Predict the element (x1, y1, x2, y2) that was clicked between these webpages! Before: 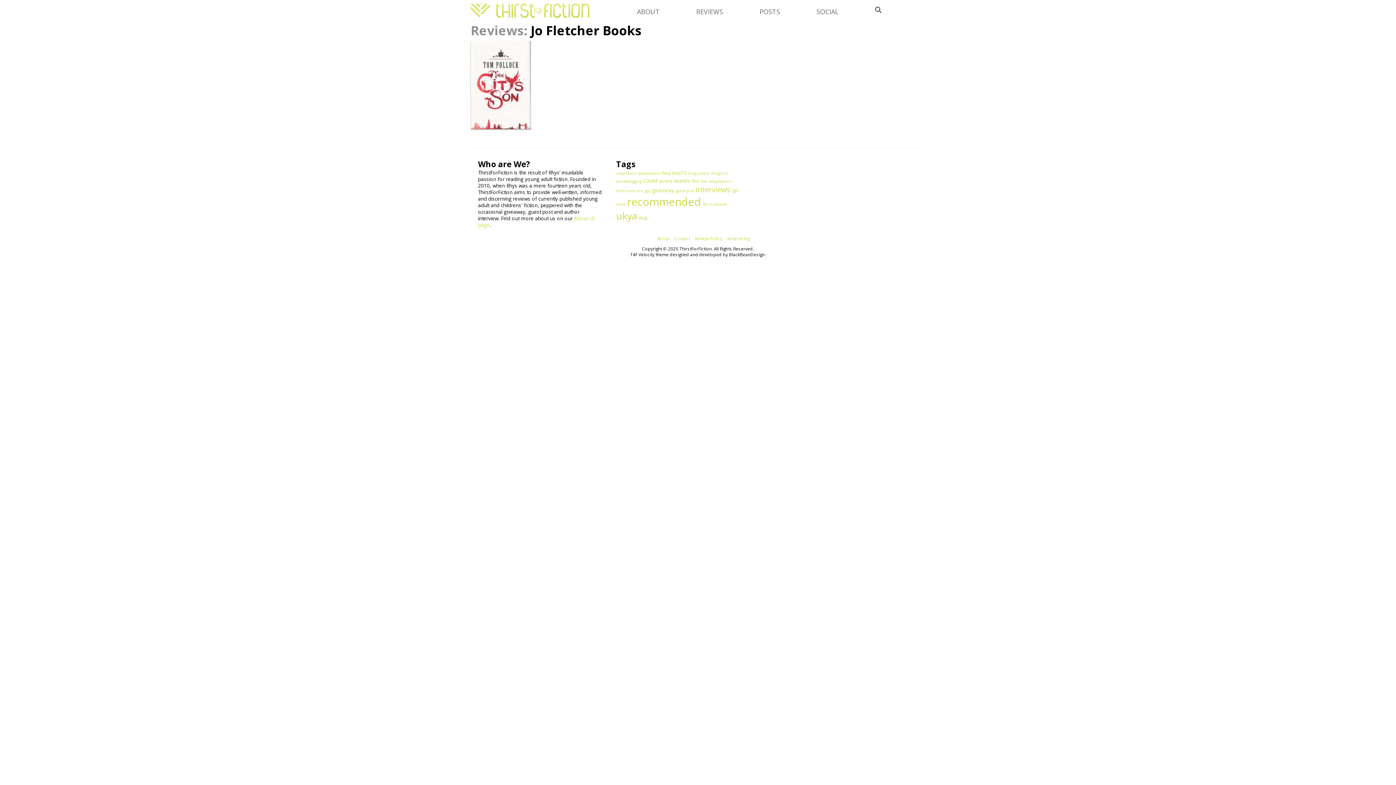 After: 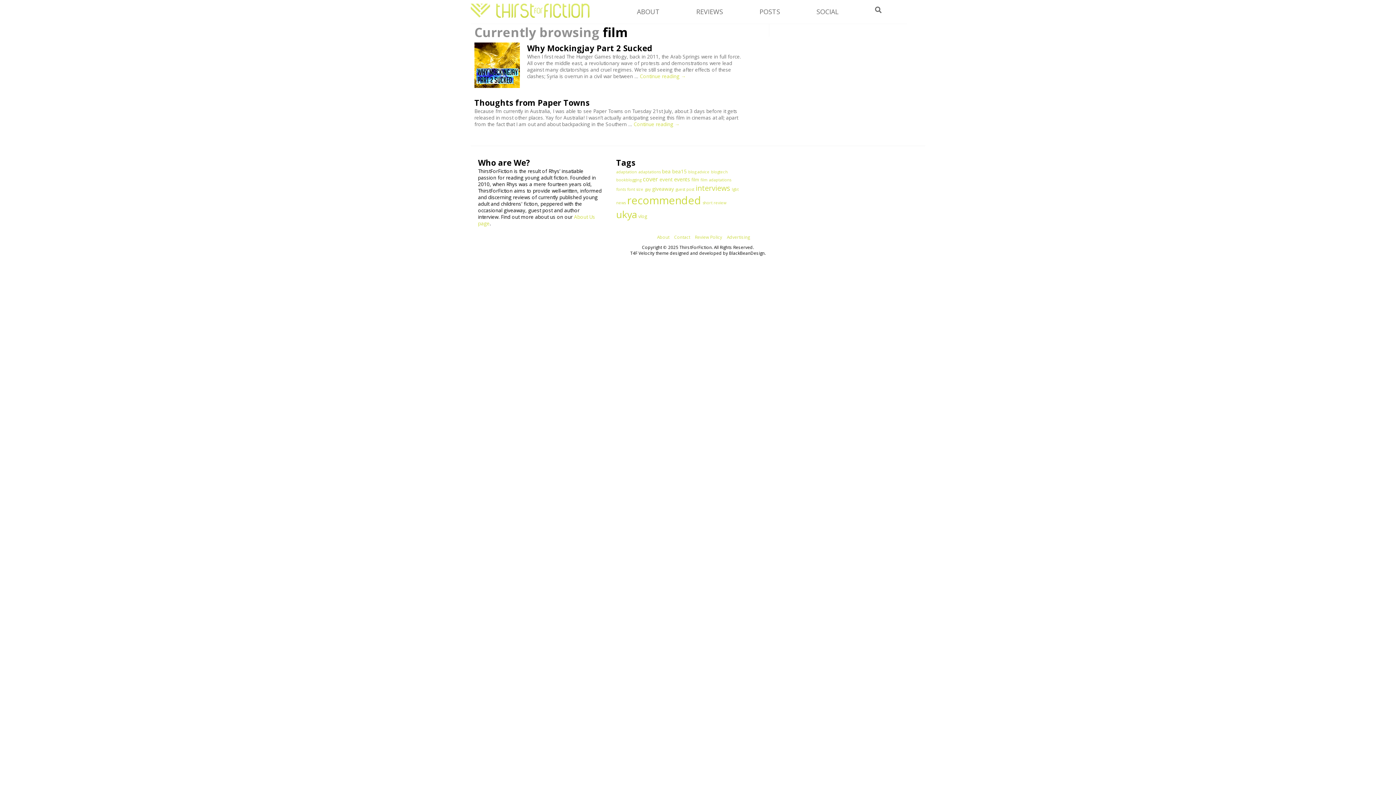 Action: label: film (2 items) bbox: (691, 178, 699, 184)